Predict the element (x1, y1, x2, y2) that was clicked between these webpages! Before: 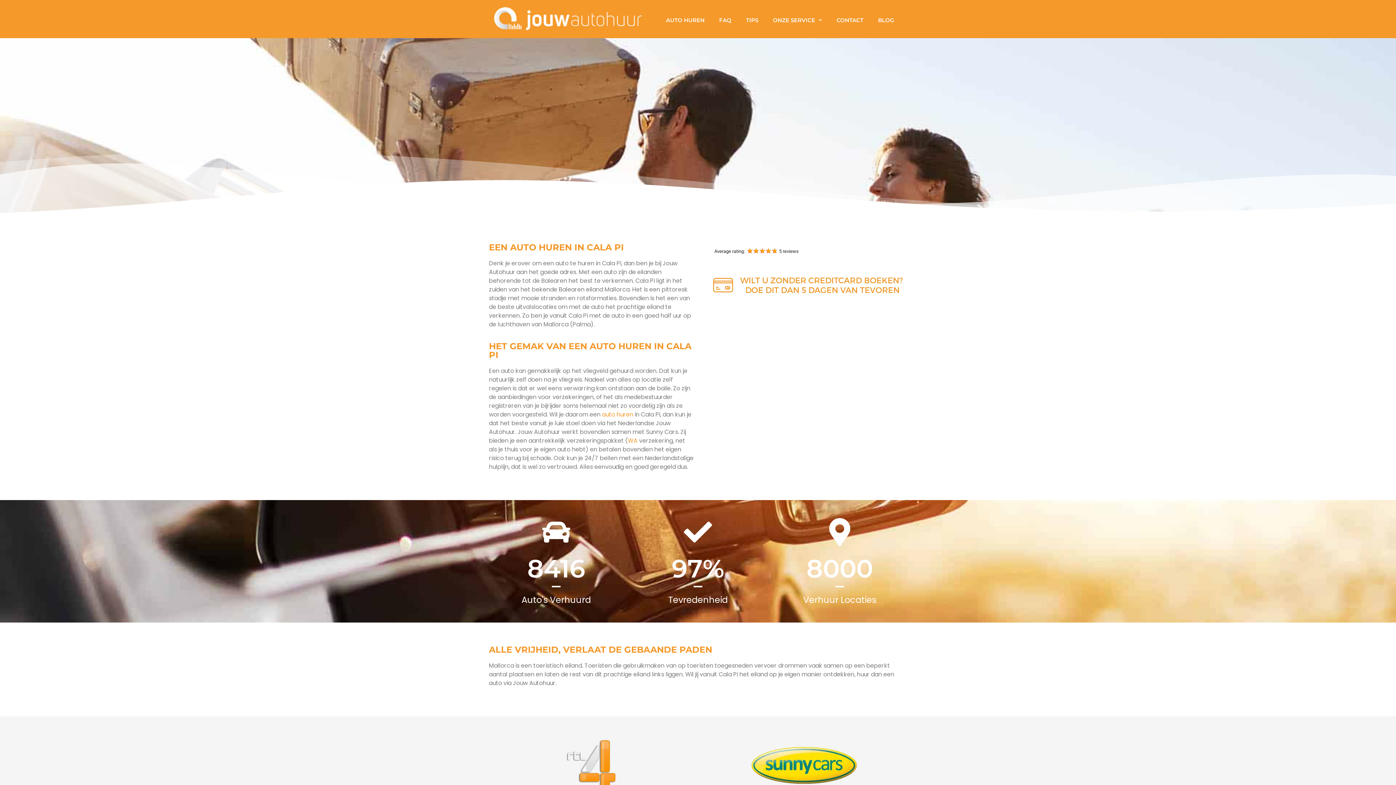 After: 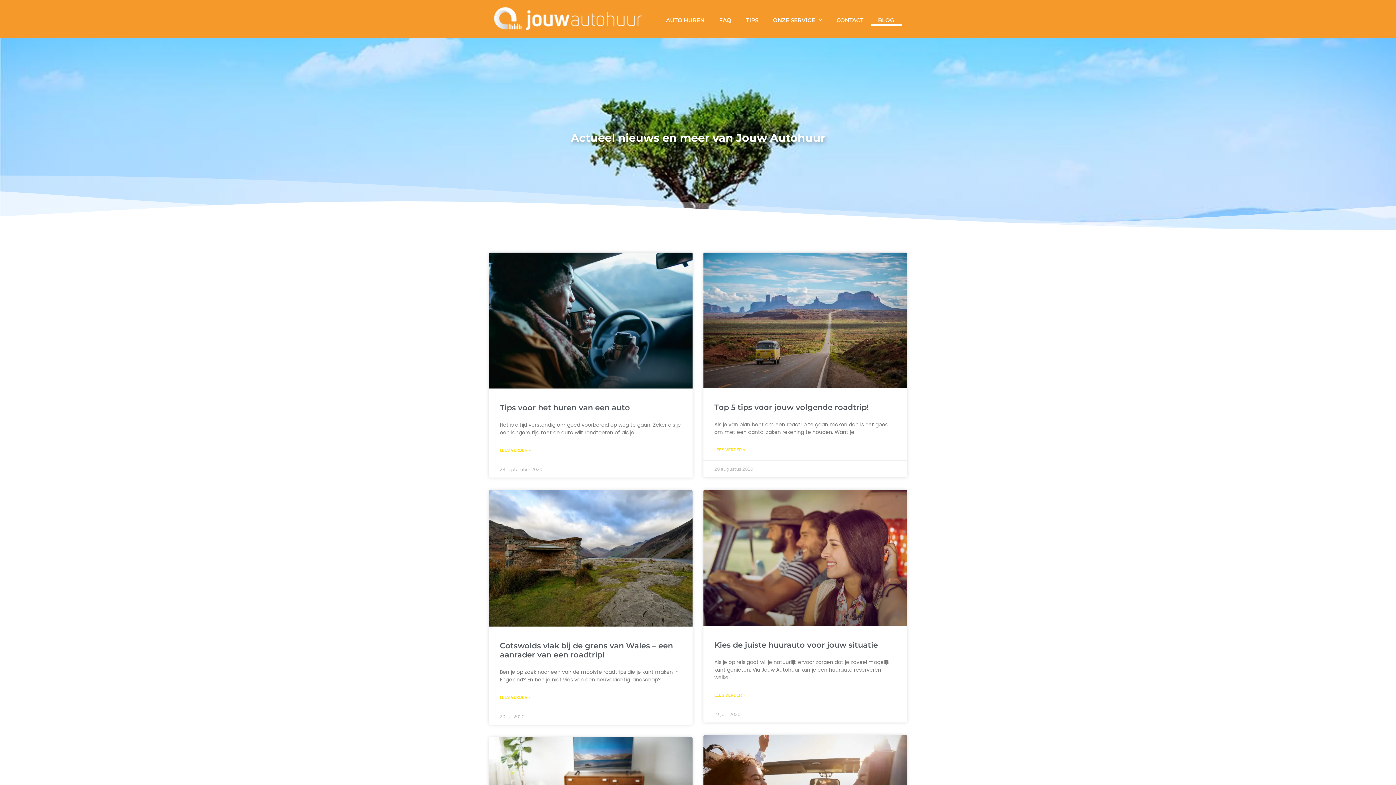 Action: label: BLOG bbox: (870, 14, 901, 26)